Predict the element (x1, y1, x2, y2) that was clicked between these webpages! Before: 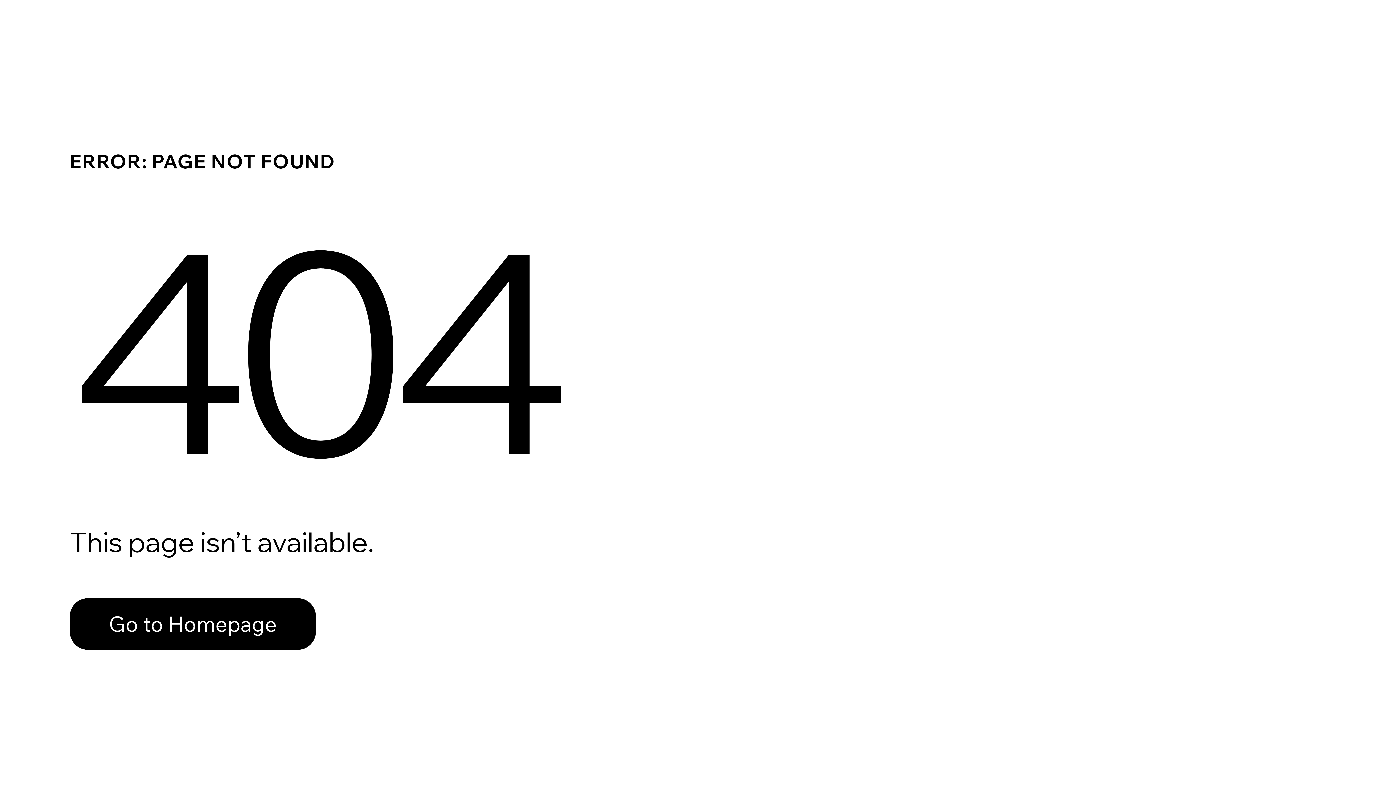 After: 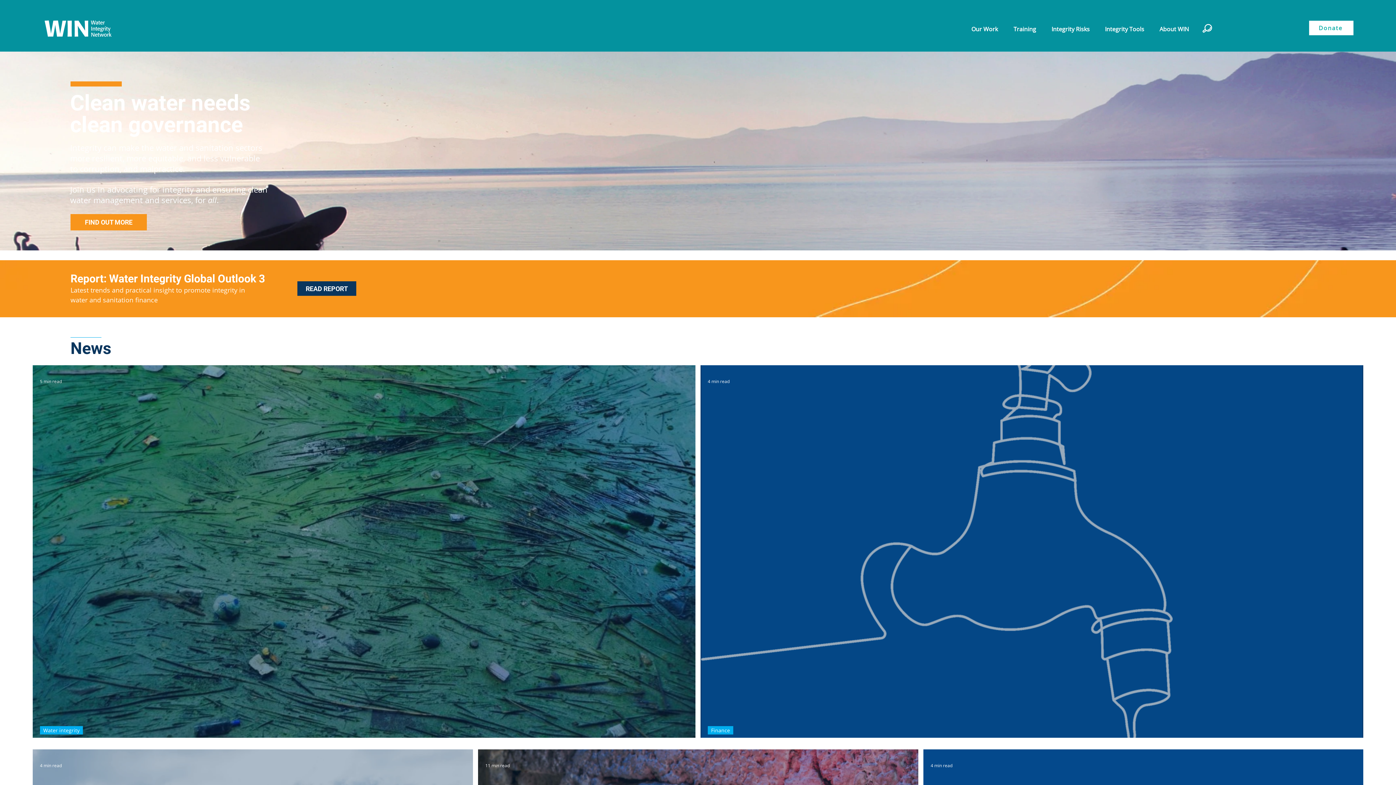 Action: bbox: (69, 598, 316, 650) label: Go to Homepage